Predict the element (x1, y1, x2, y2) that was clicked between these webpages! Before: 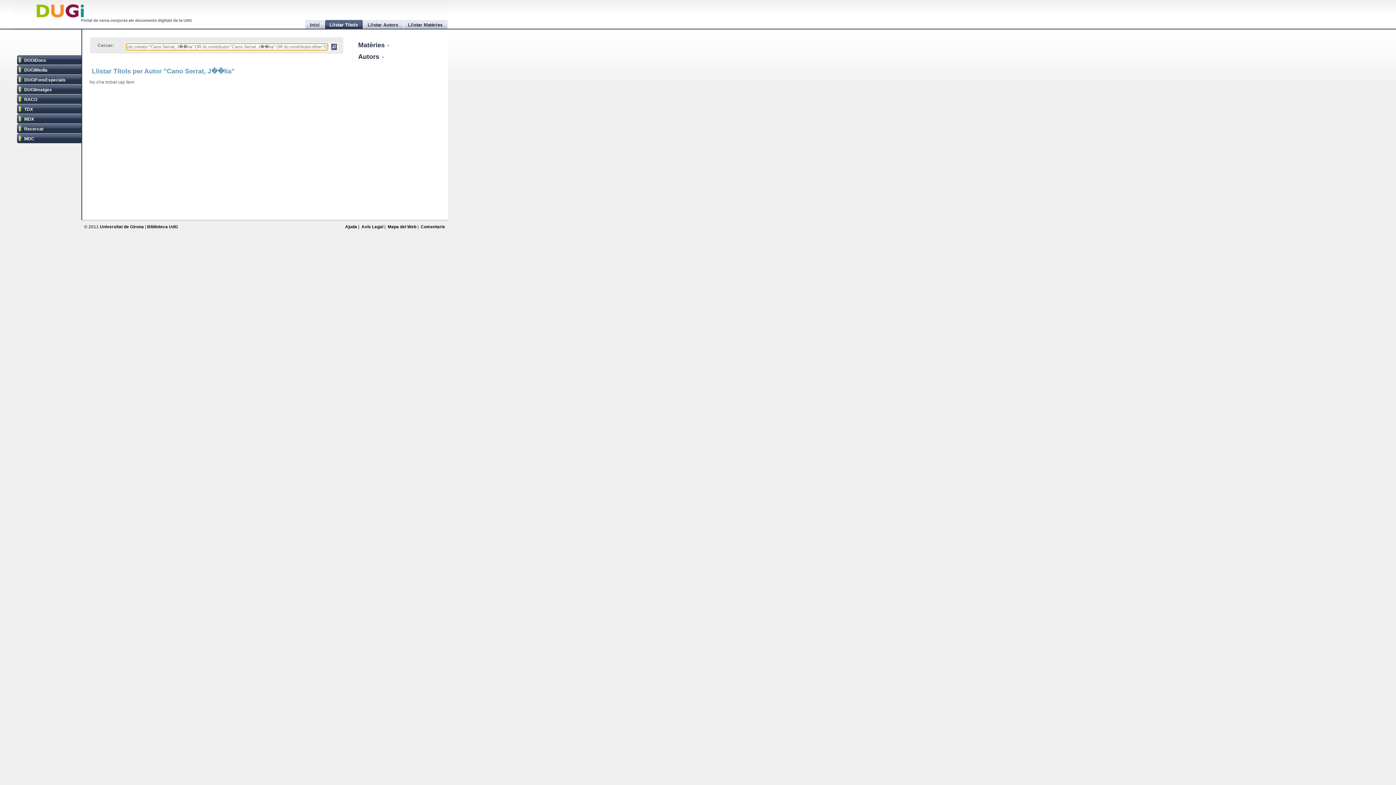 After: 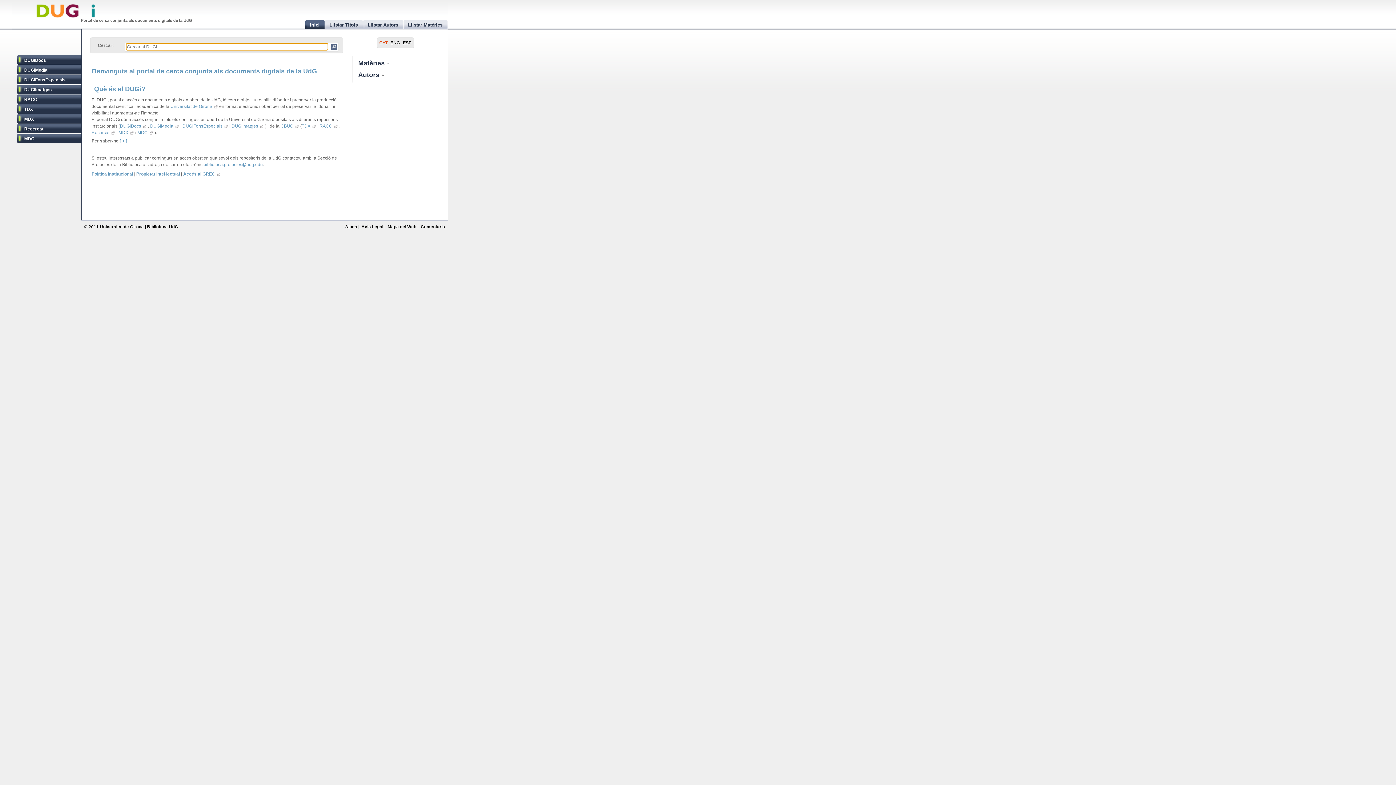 Action: bbox: (35, 0, 84, 21) label: DUGi